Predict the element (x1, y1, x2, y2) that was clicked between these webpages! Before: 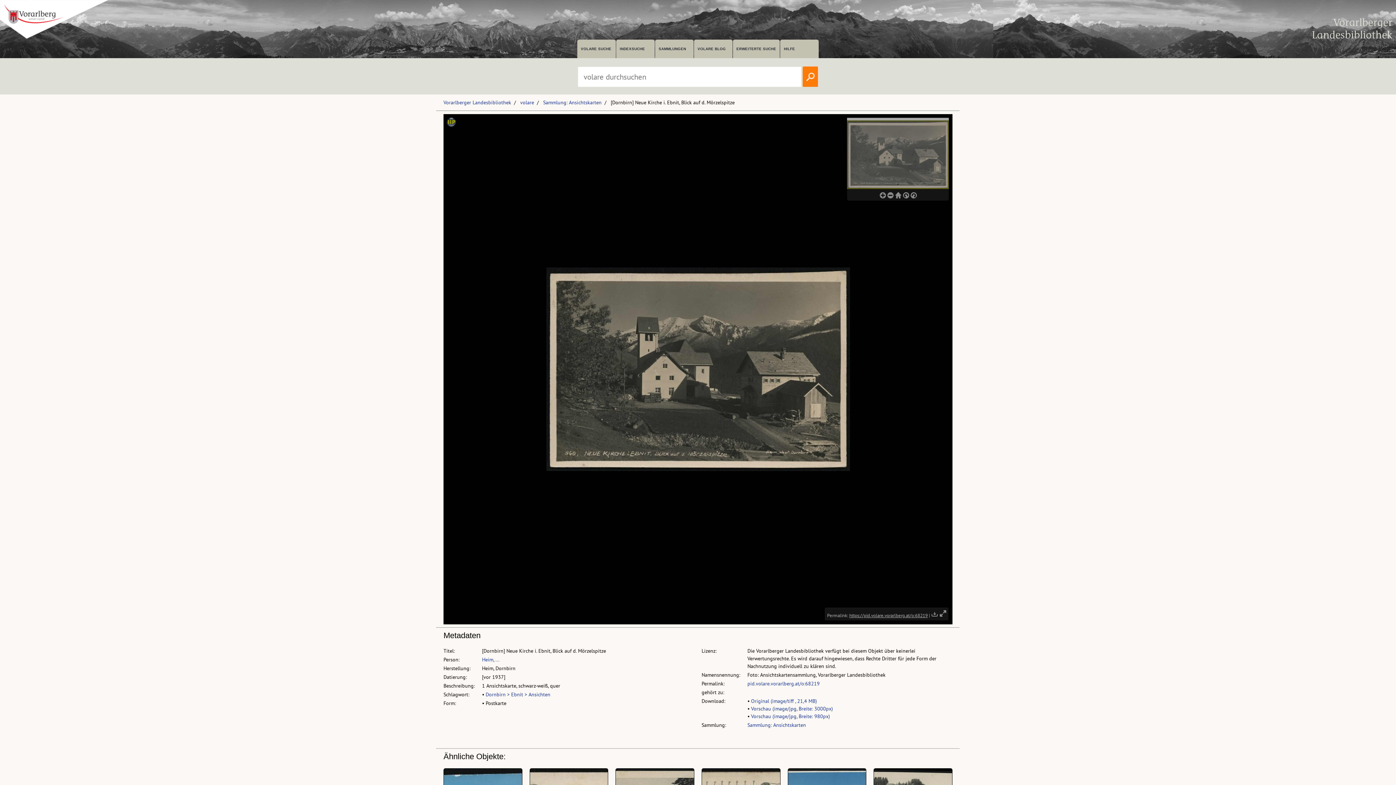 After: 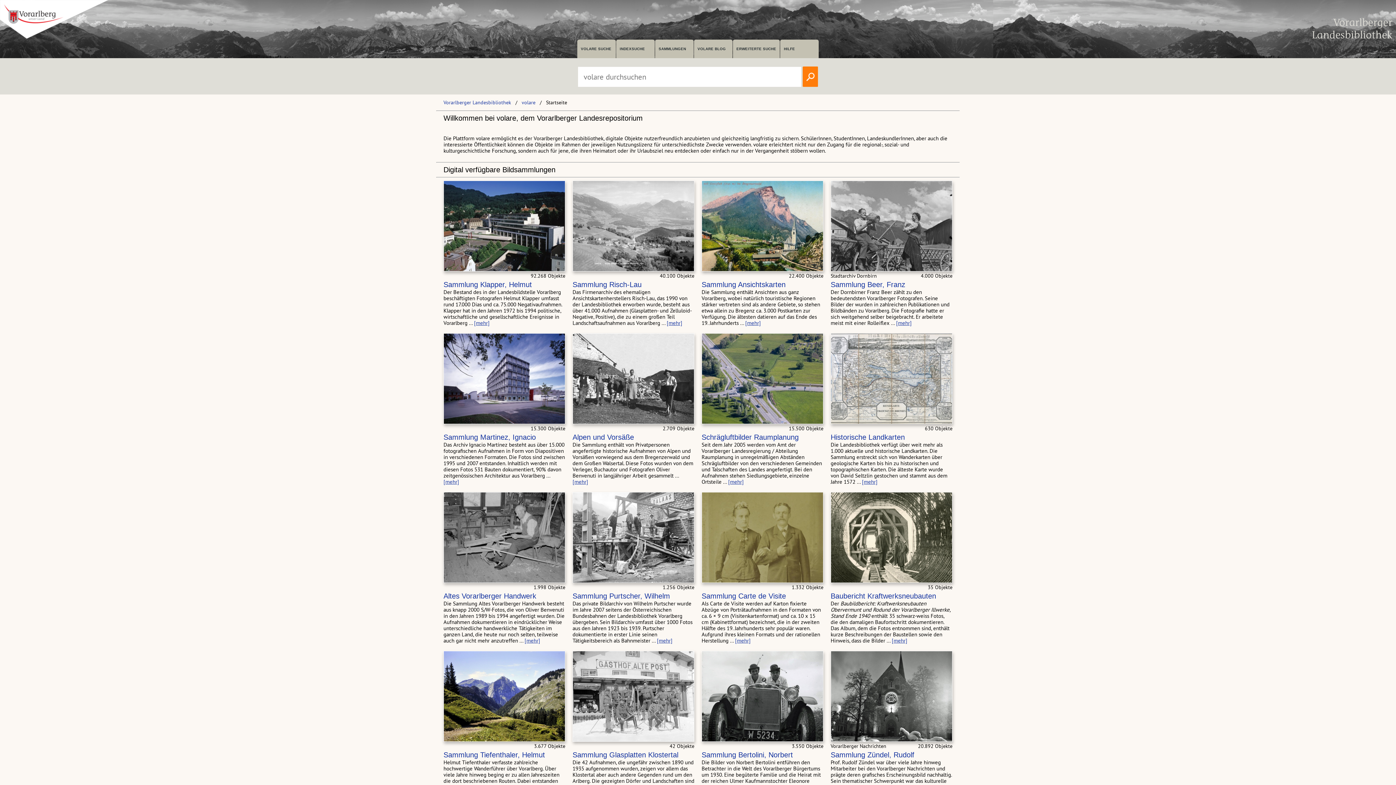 Action: bbox: (520, 99, 534, 105) label: volare